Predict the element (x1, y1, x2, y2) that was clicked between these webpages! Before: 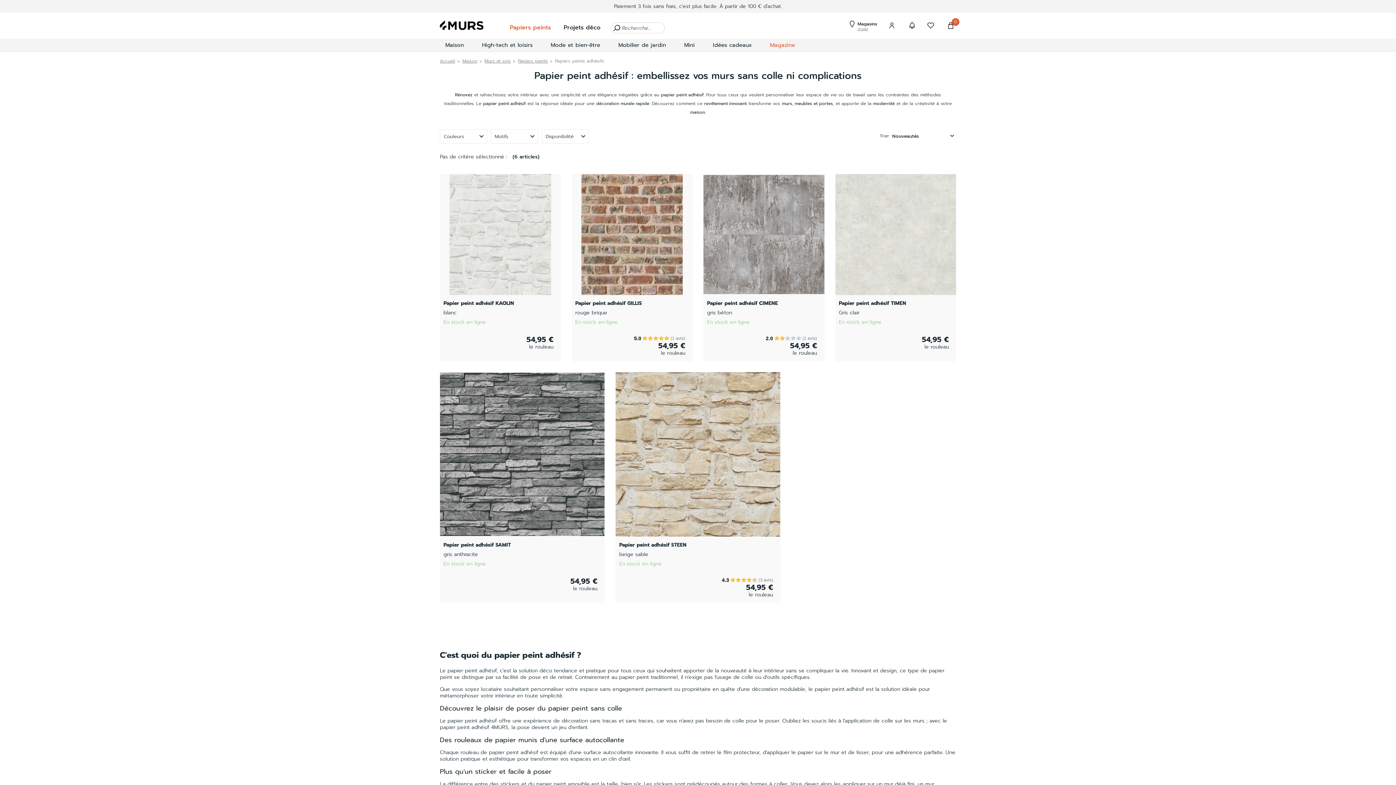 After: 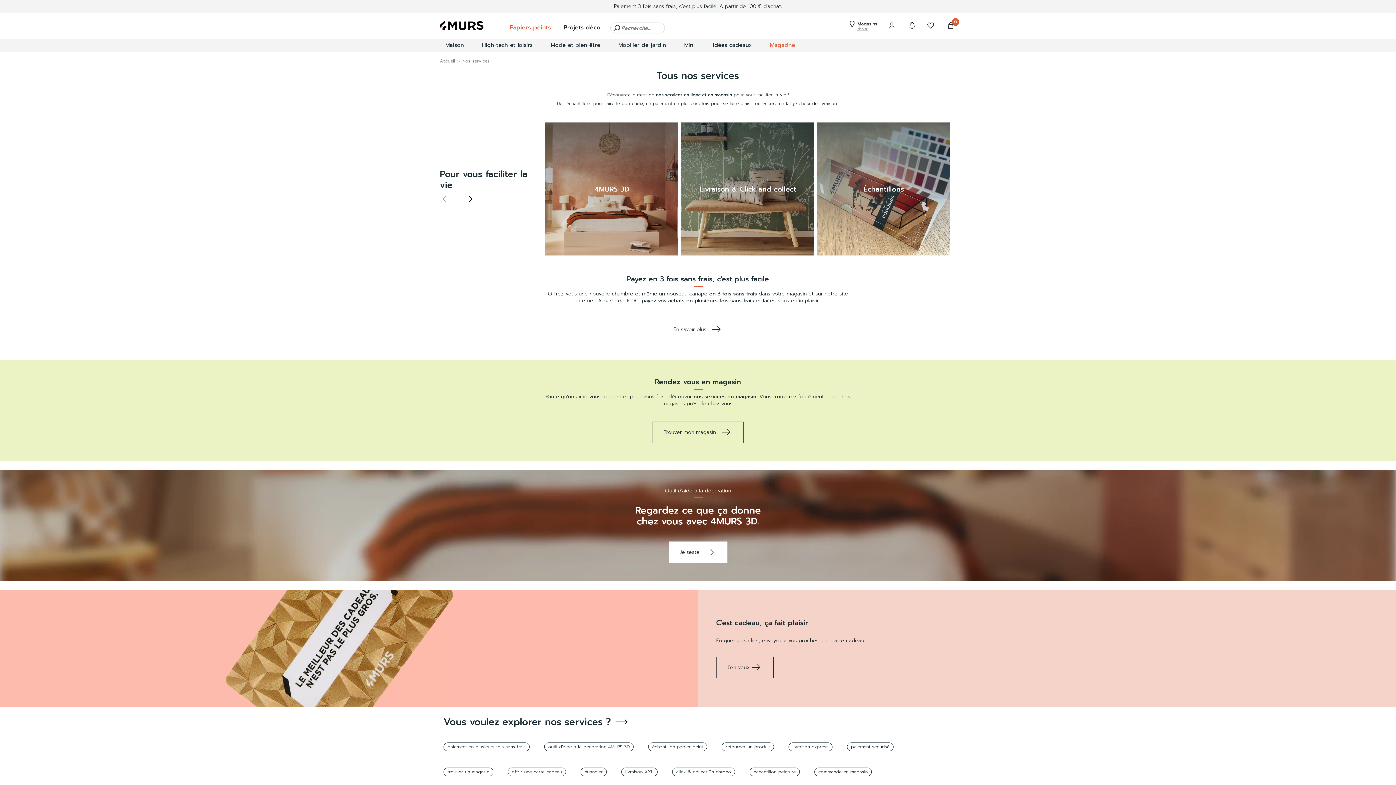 Action: label: Paiement 3 fois sans frais, c'est plus facile. À partir de 100 € d'achat. bbox: (614, 3, 782, 8)